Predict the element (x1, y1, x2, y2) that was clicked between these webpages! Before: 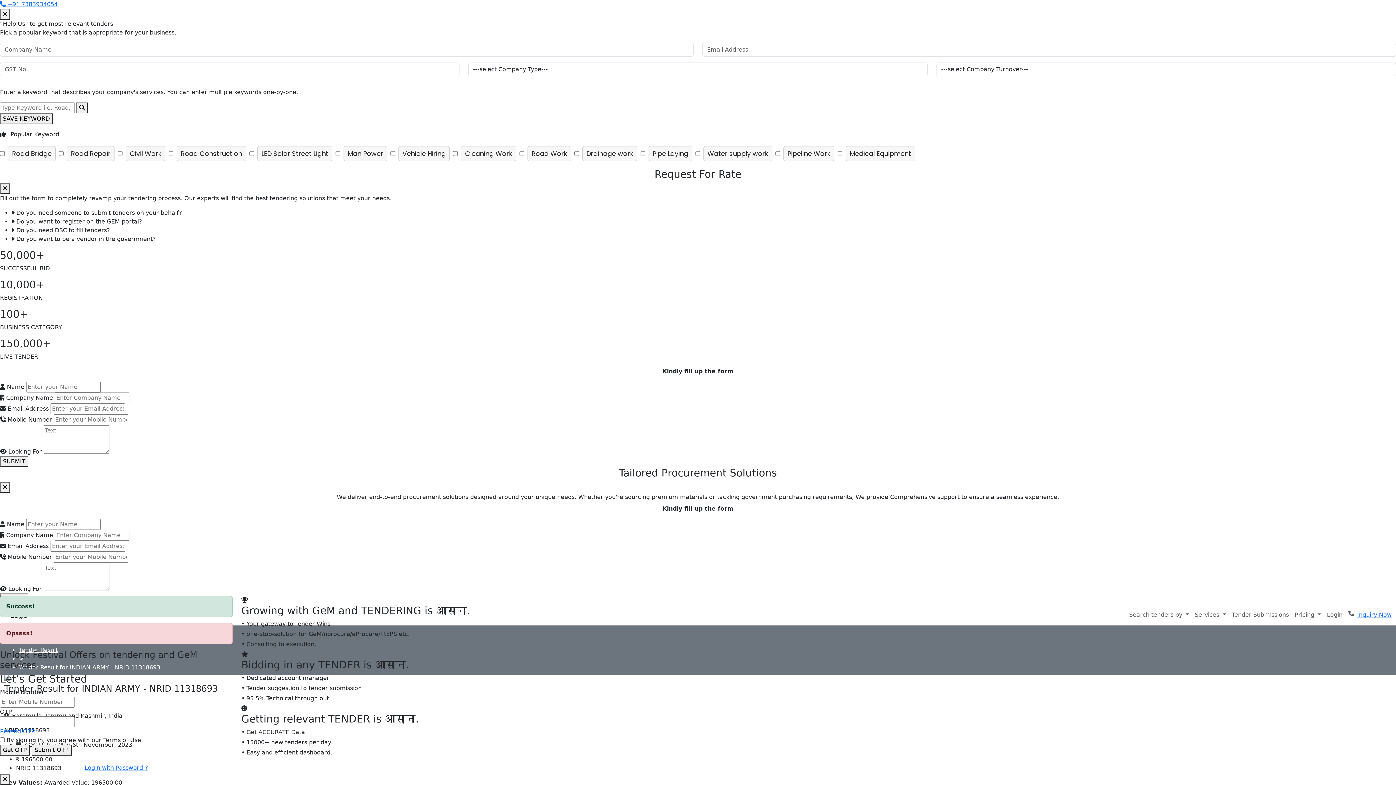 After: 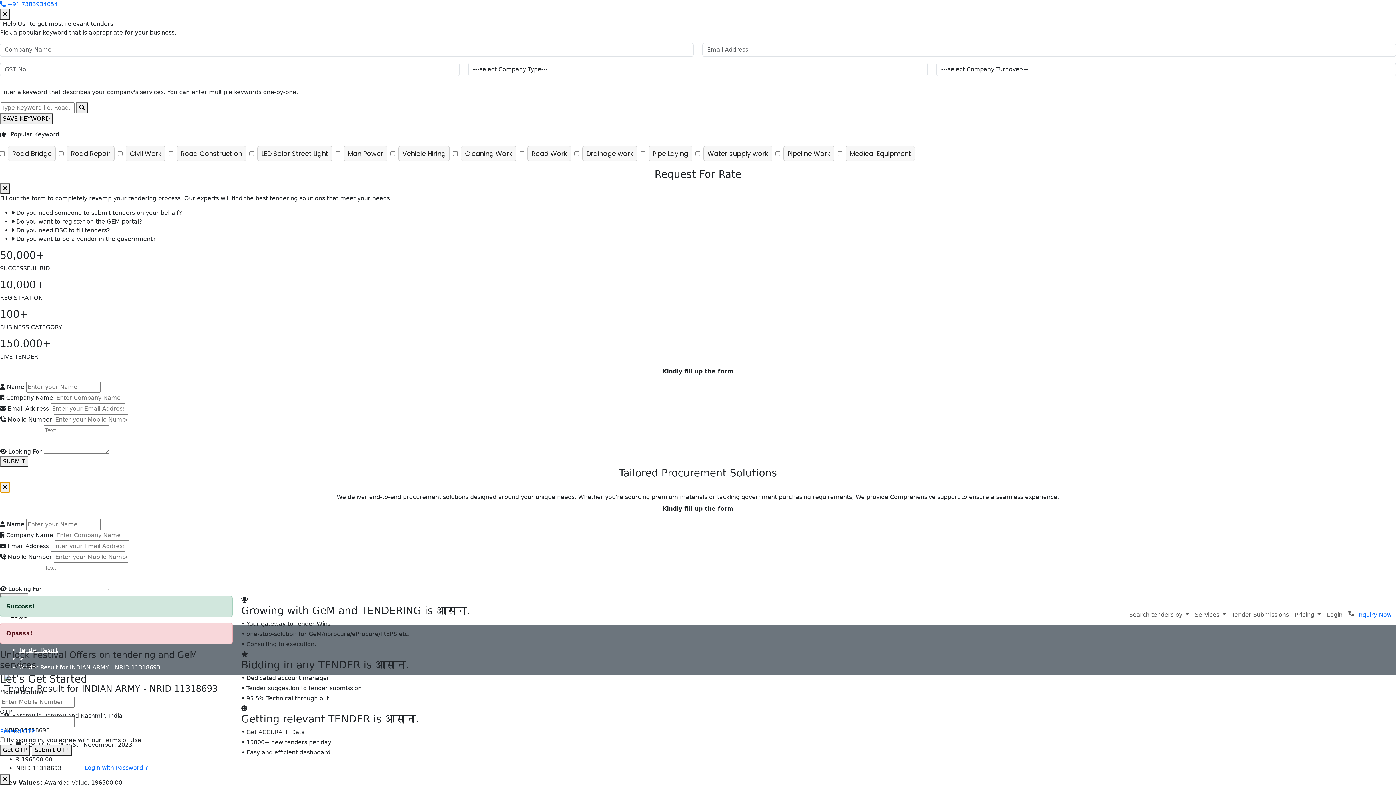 Action: bbox: (0, 482, 10, 493)